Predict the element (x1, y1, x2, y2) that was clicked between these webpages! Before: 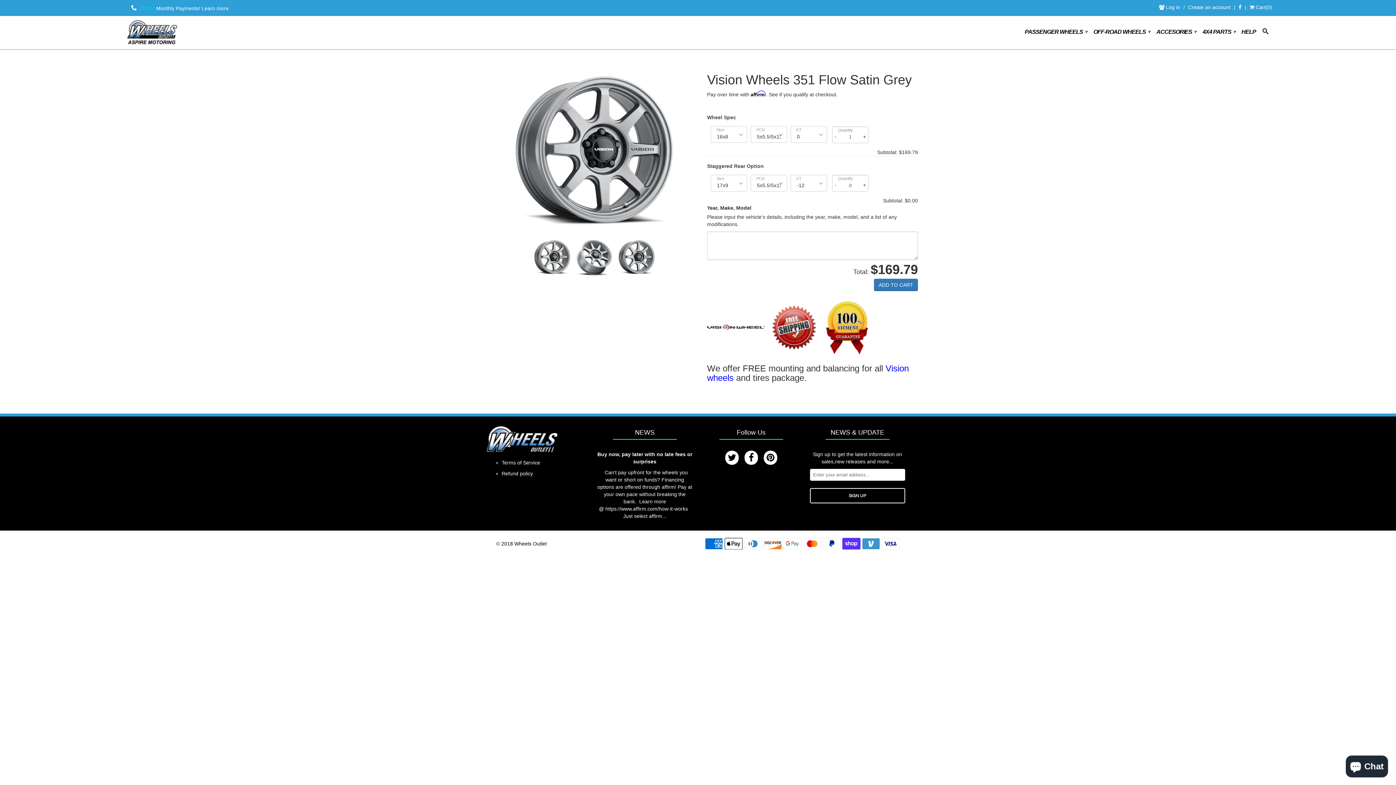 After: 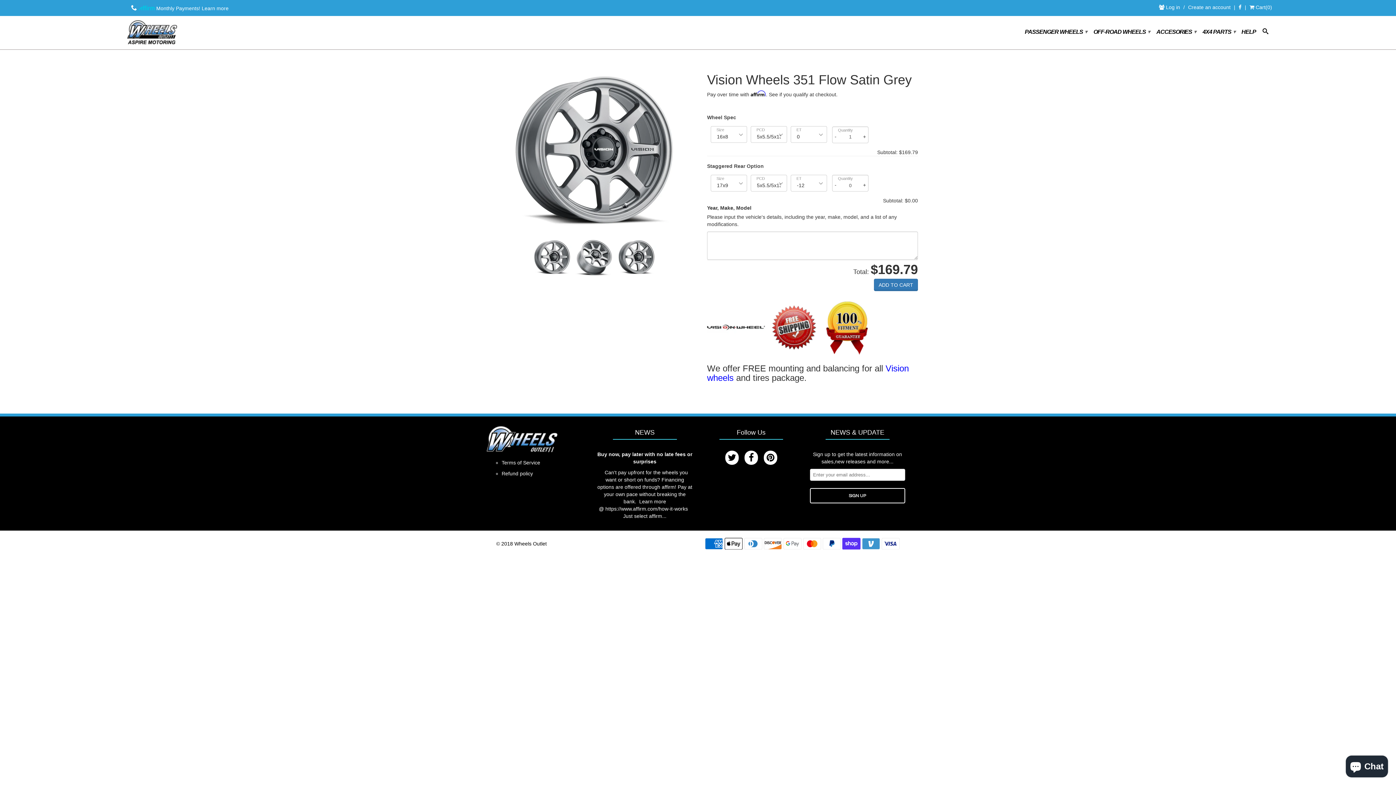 Action: bbox: (744, 450, 758, 465)